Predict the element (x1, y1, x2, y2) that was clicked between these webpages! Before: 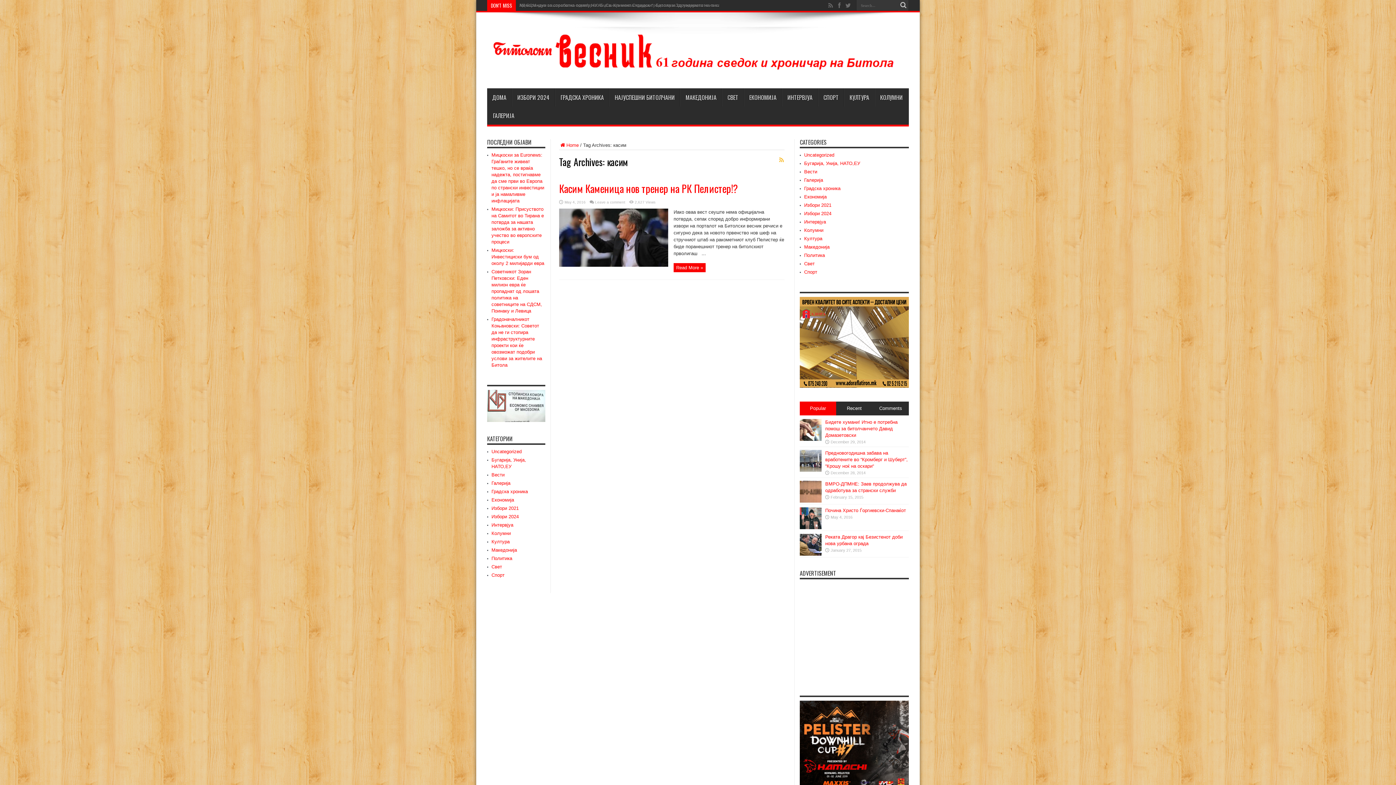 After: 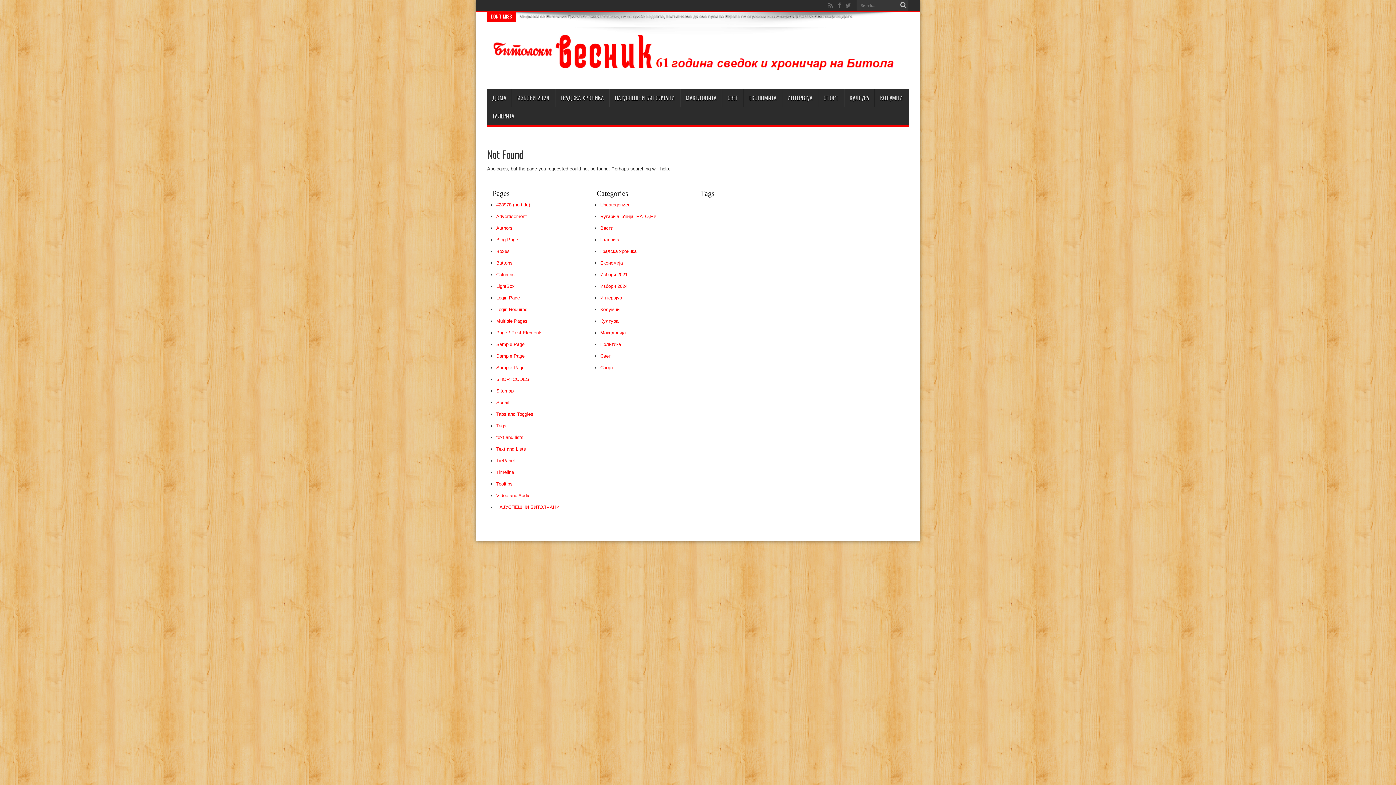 Action: label: ГРАДСКА ХРОНИКА bbox: (555, 88, 609, 106)